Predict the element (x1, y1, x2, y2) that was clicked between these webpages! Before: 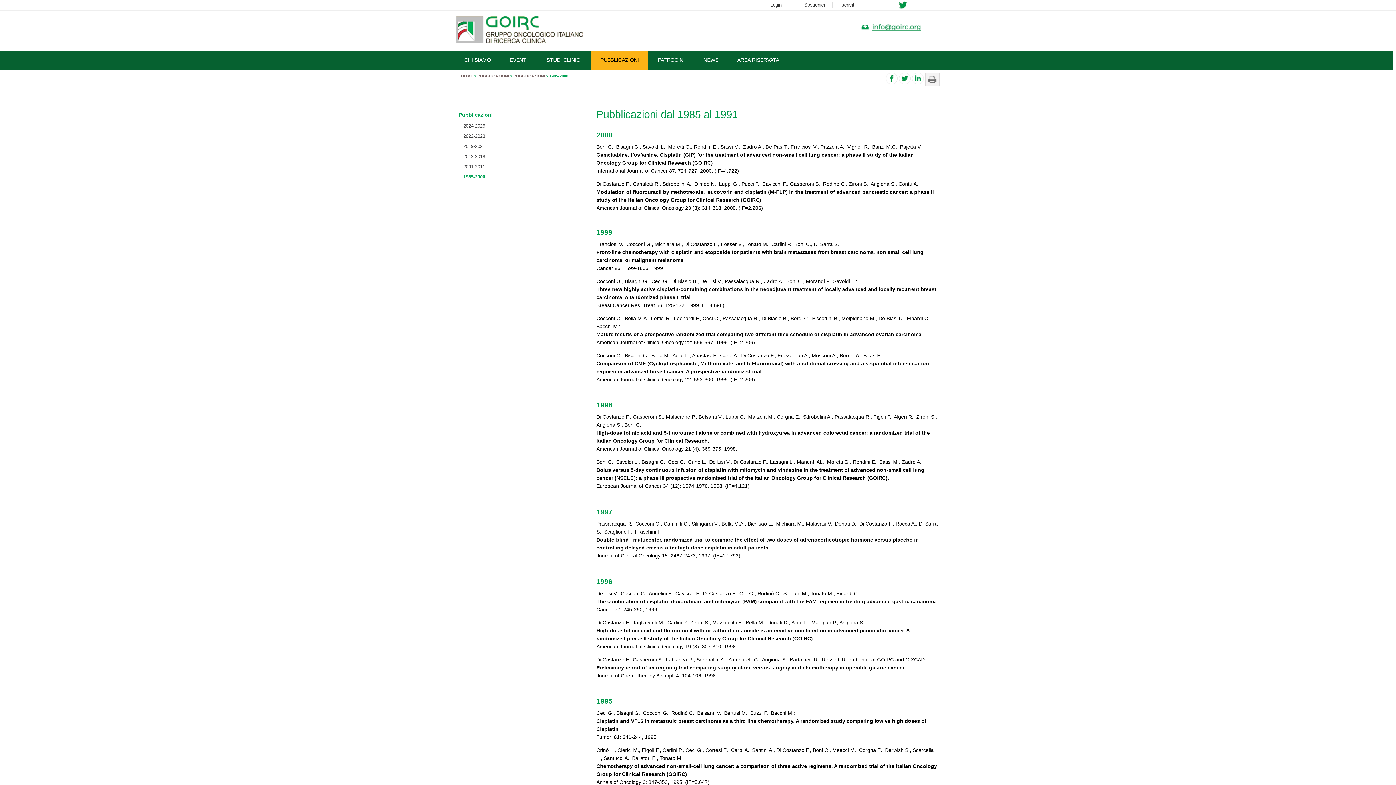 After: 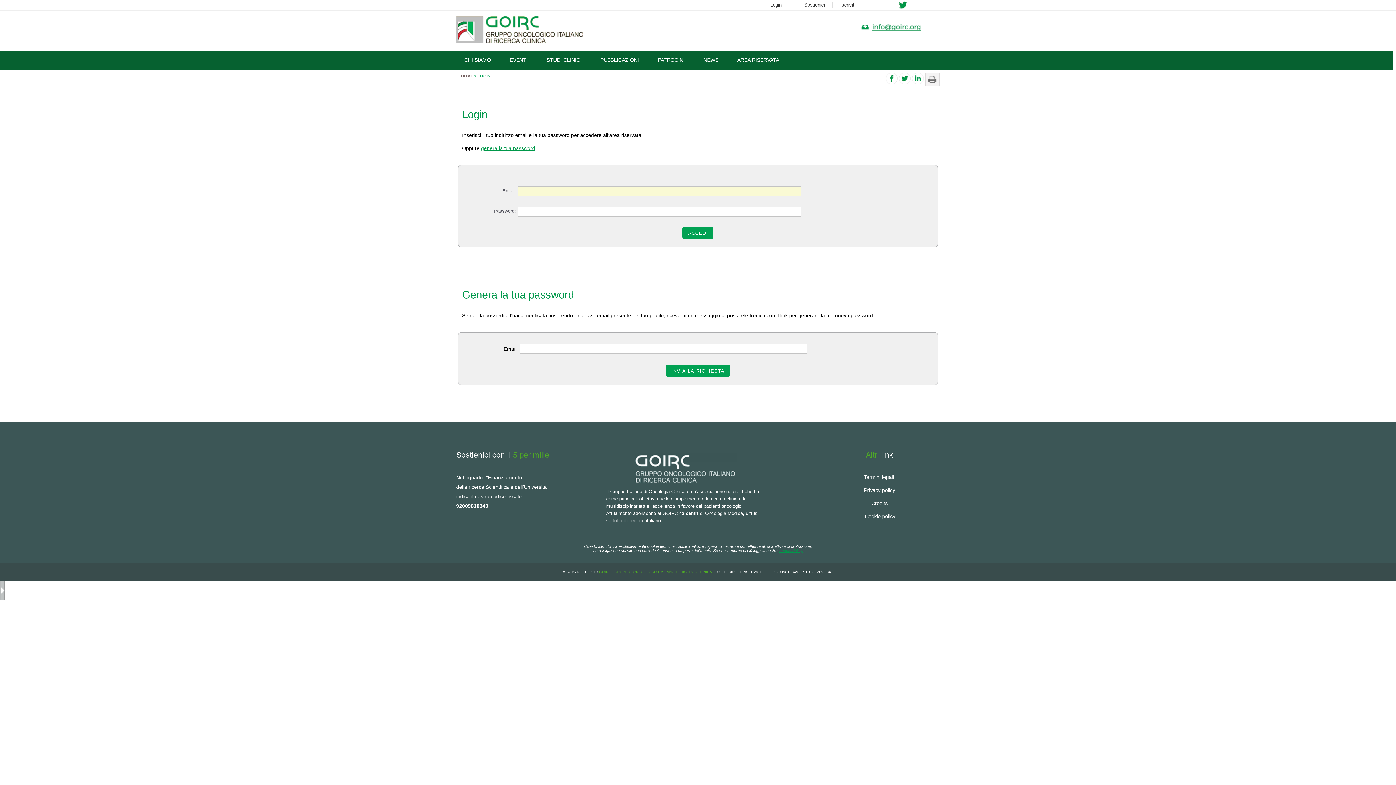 Action: bbox: (728, 50, 788, 69) label: AREA RISERVATA